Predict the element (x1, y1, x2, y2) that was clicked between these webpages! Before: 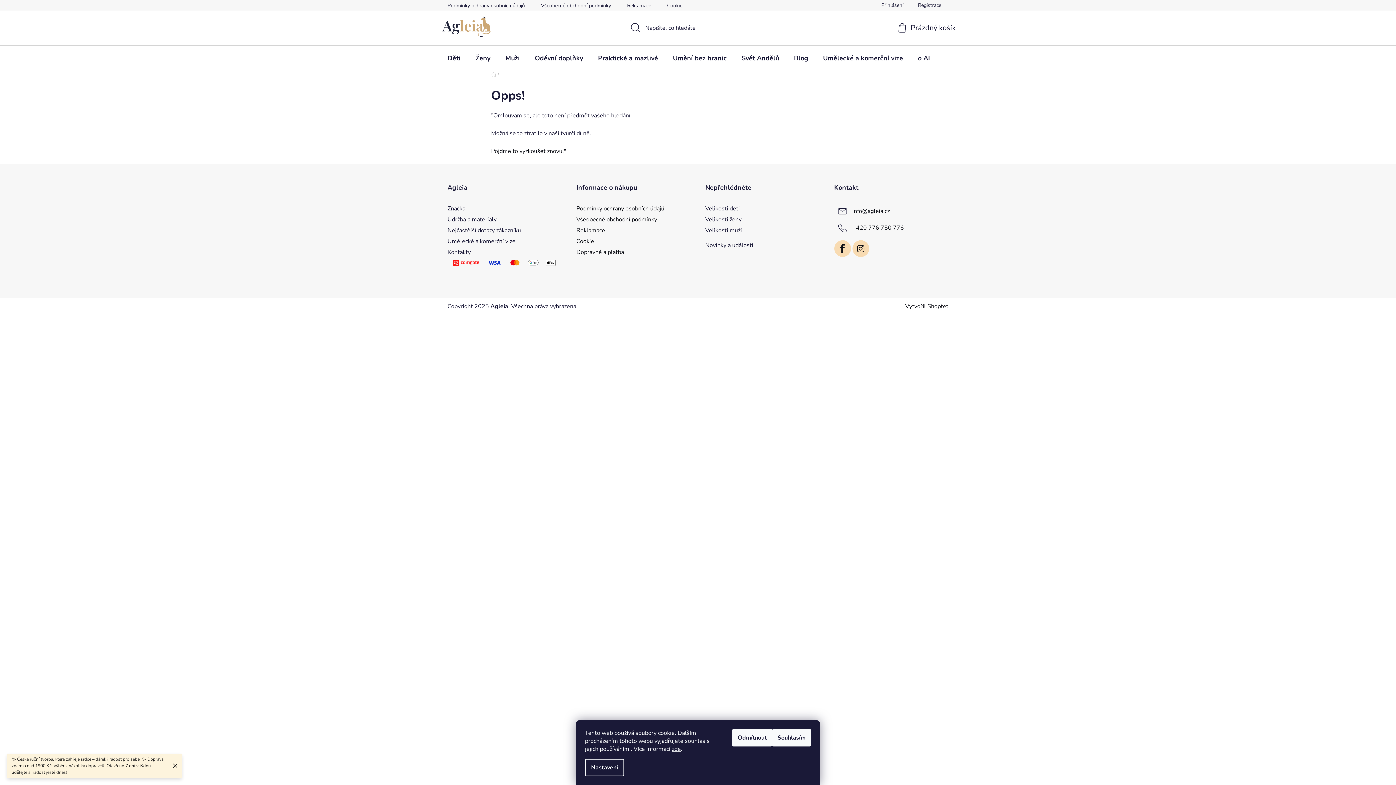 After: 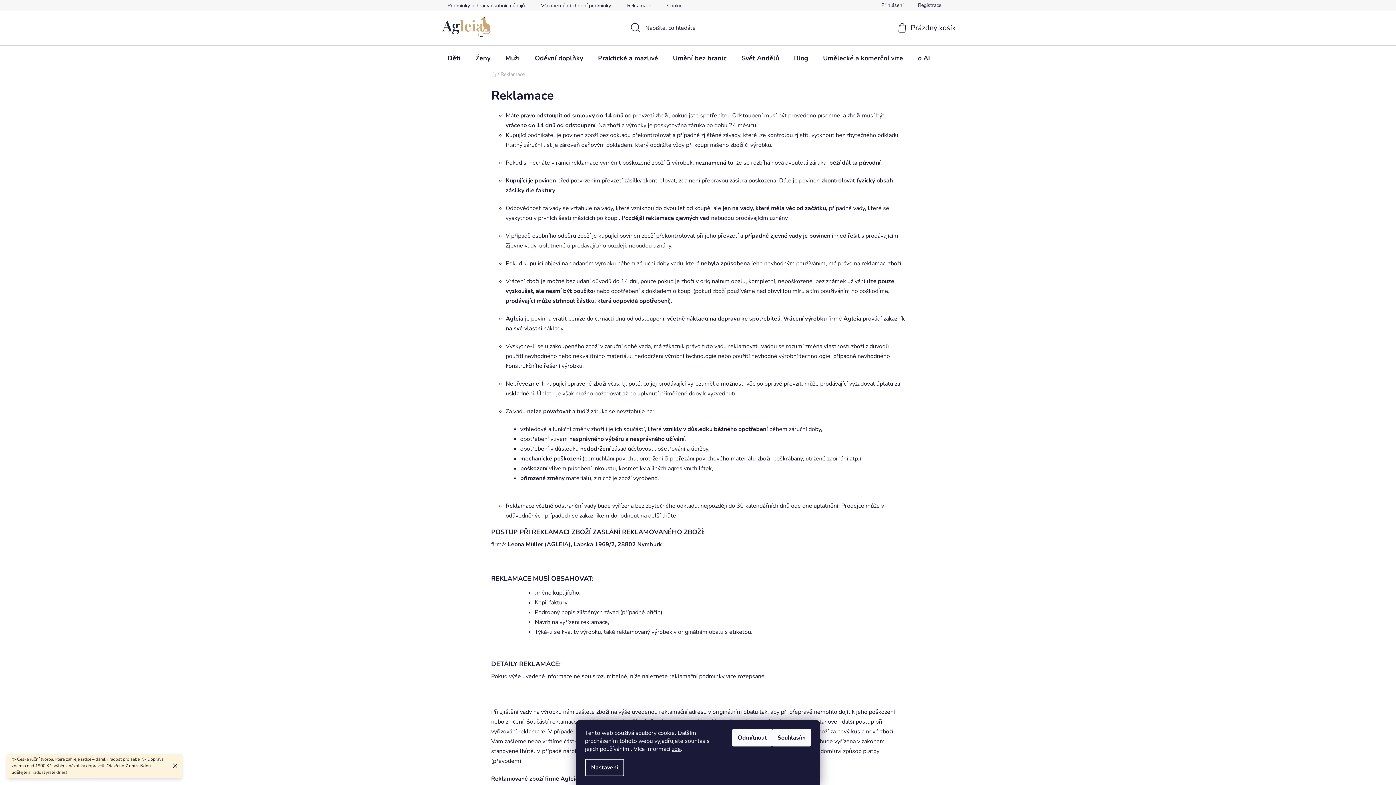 Action: label: Reklamace bbox: (620, 0, 658, 10)